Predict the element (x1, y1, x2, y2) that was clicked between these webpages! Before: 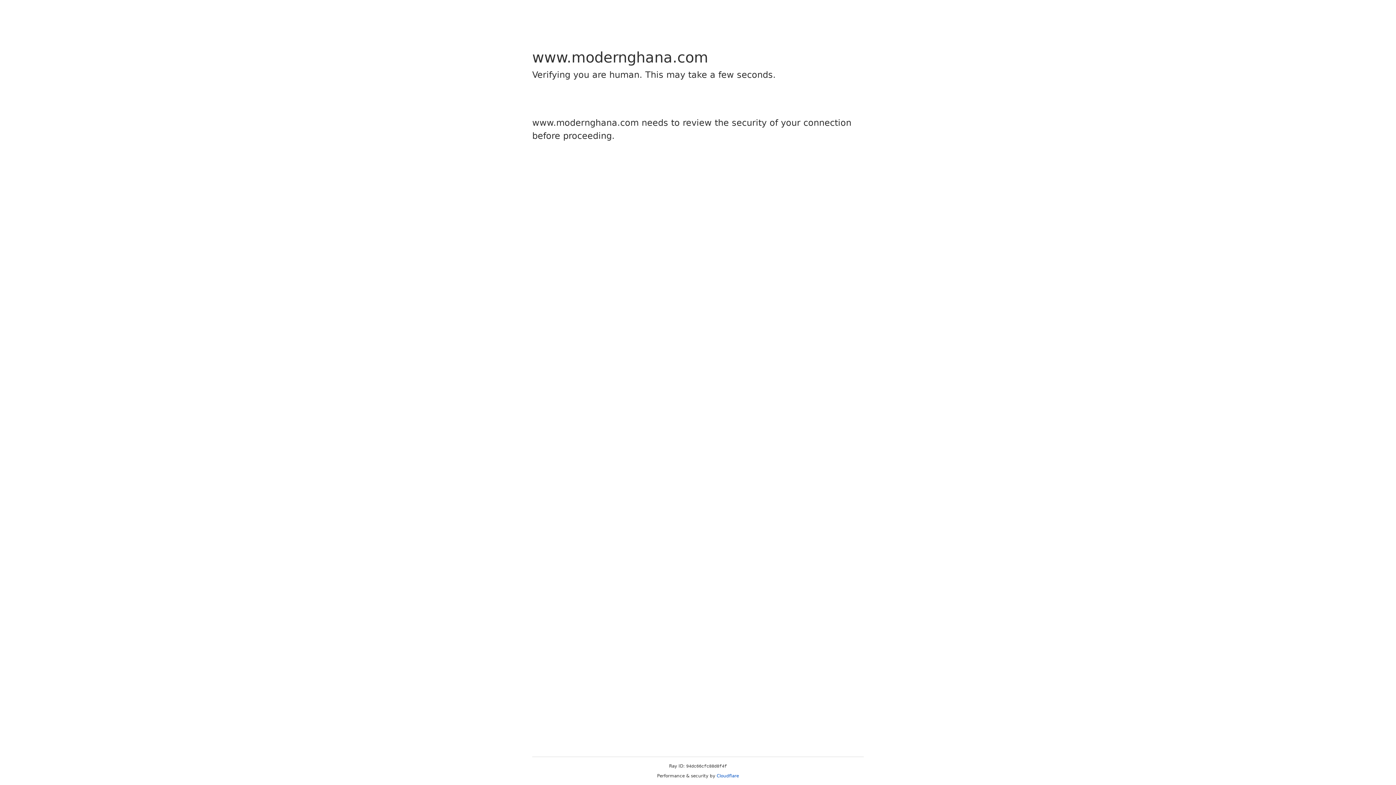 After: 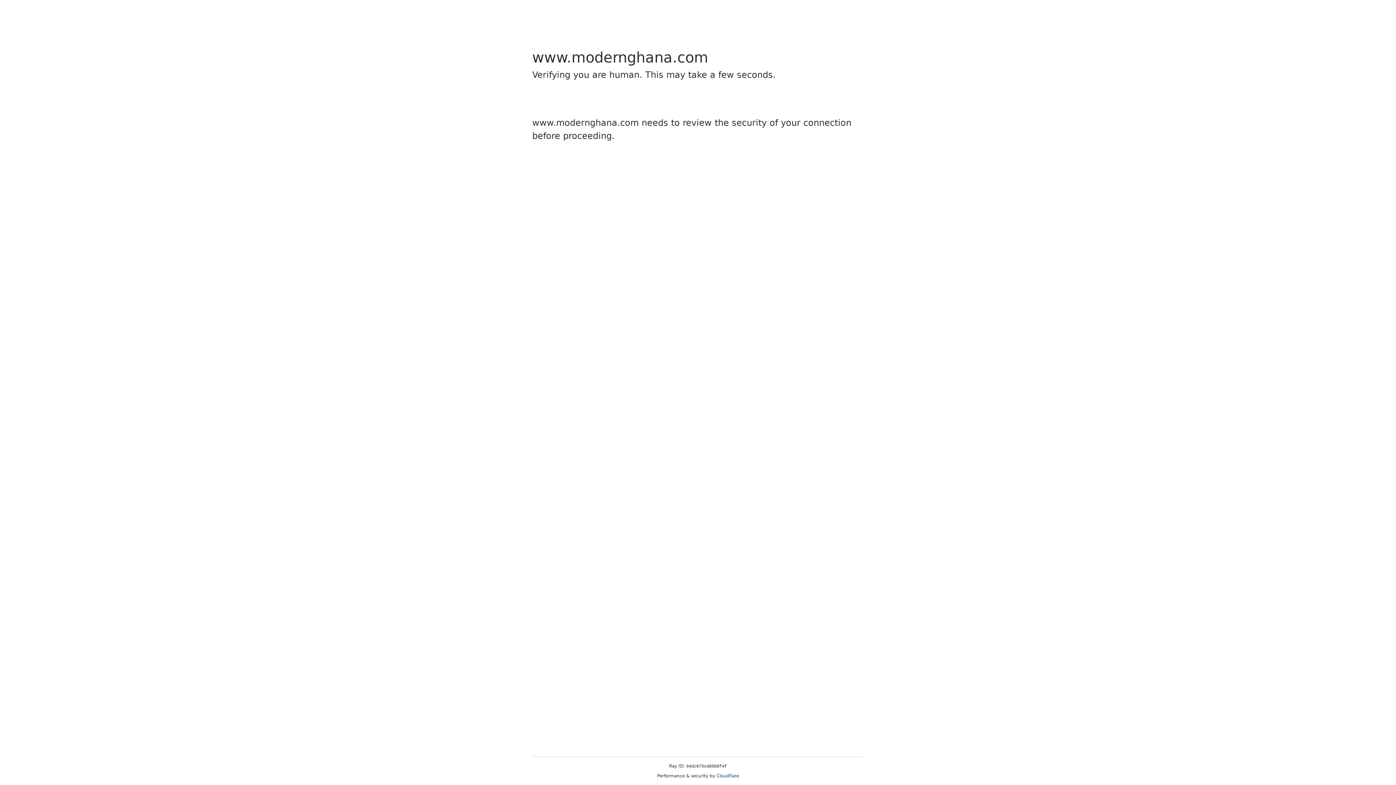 Action: label: Cloudflare bbox: (716, 773, 739, 778)